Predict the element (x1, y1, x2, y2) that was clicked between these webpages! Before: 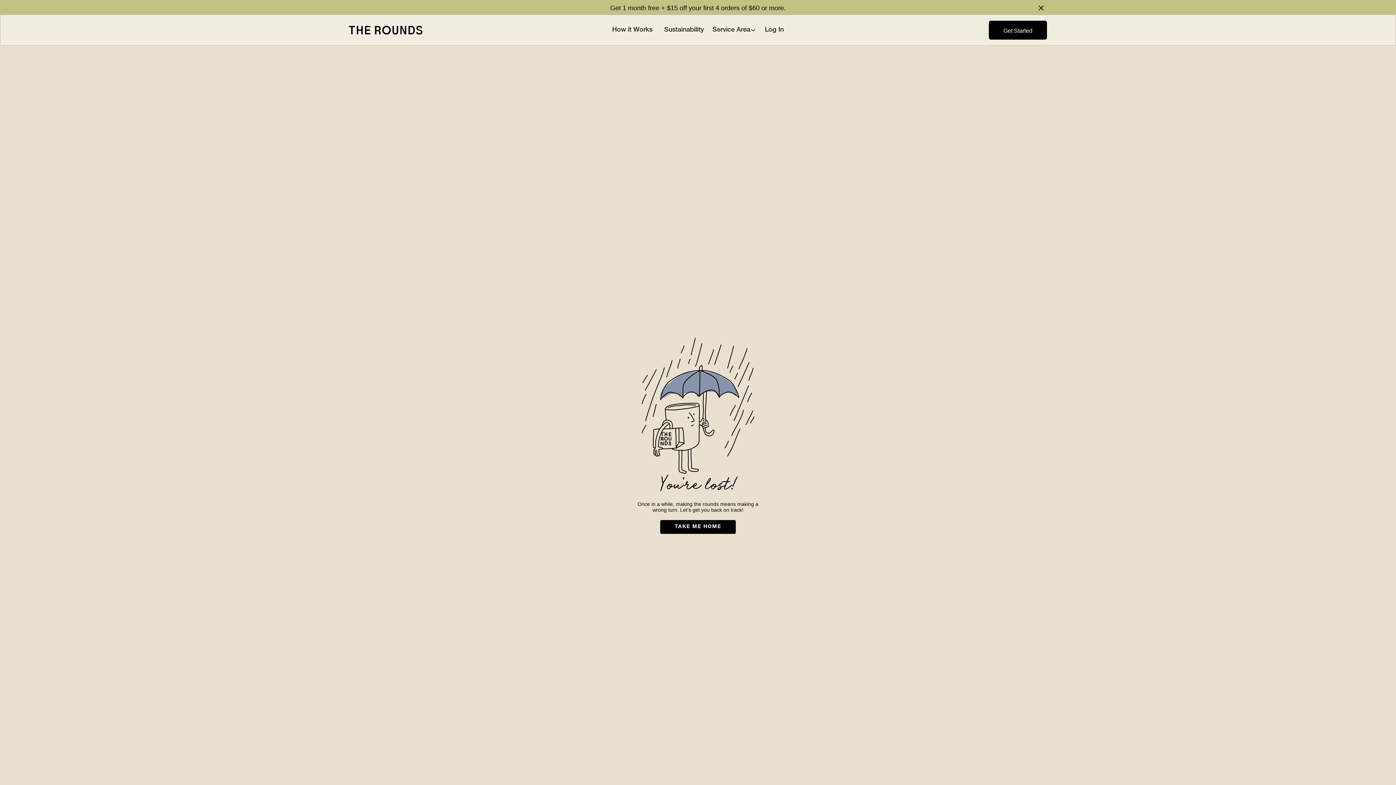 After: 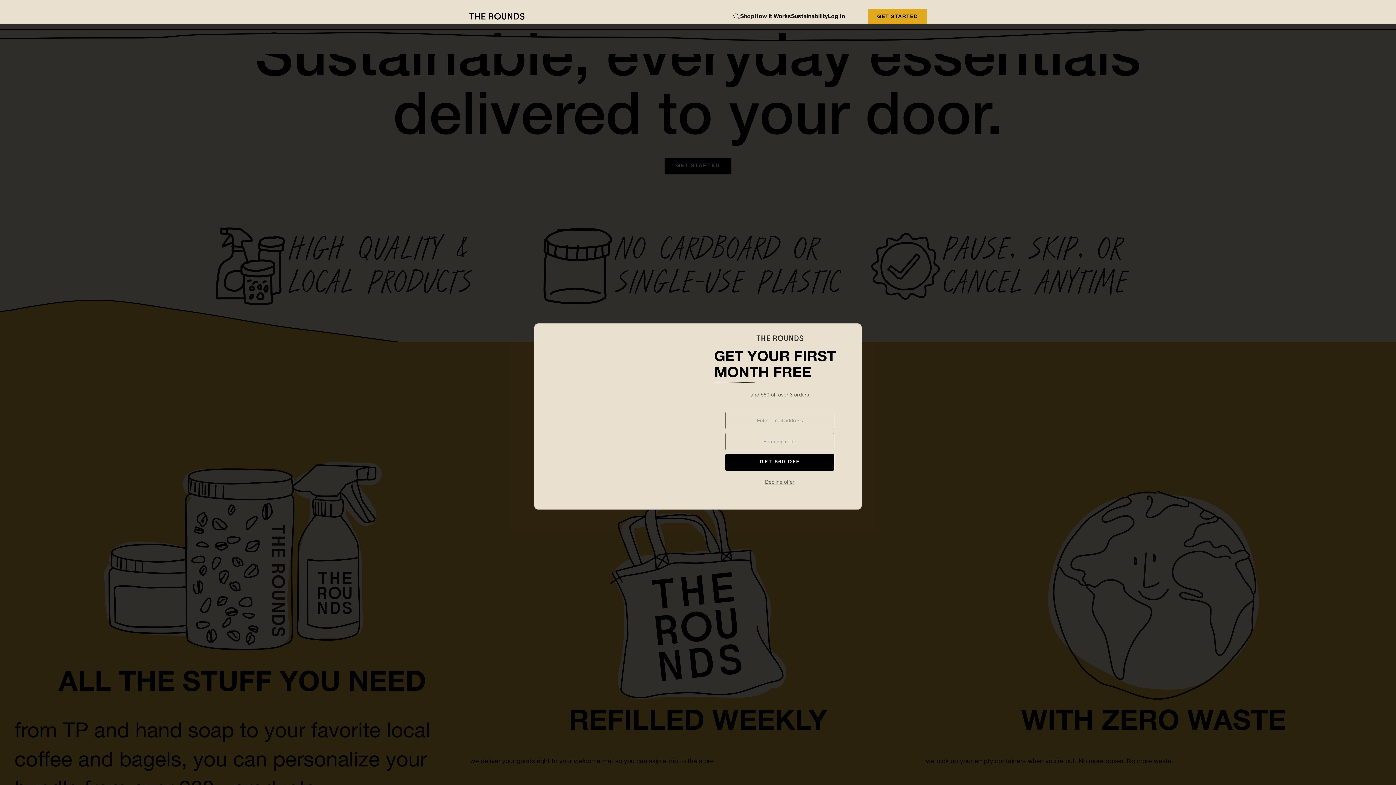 Action: label: TAKE ME HOME bbox: (660, 520, 736, 534)